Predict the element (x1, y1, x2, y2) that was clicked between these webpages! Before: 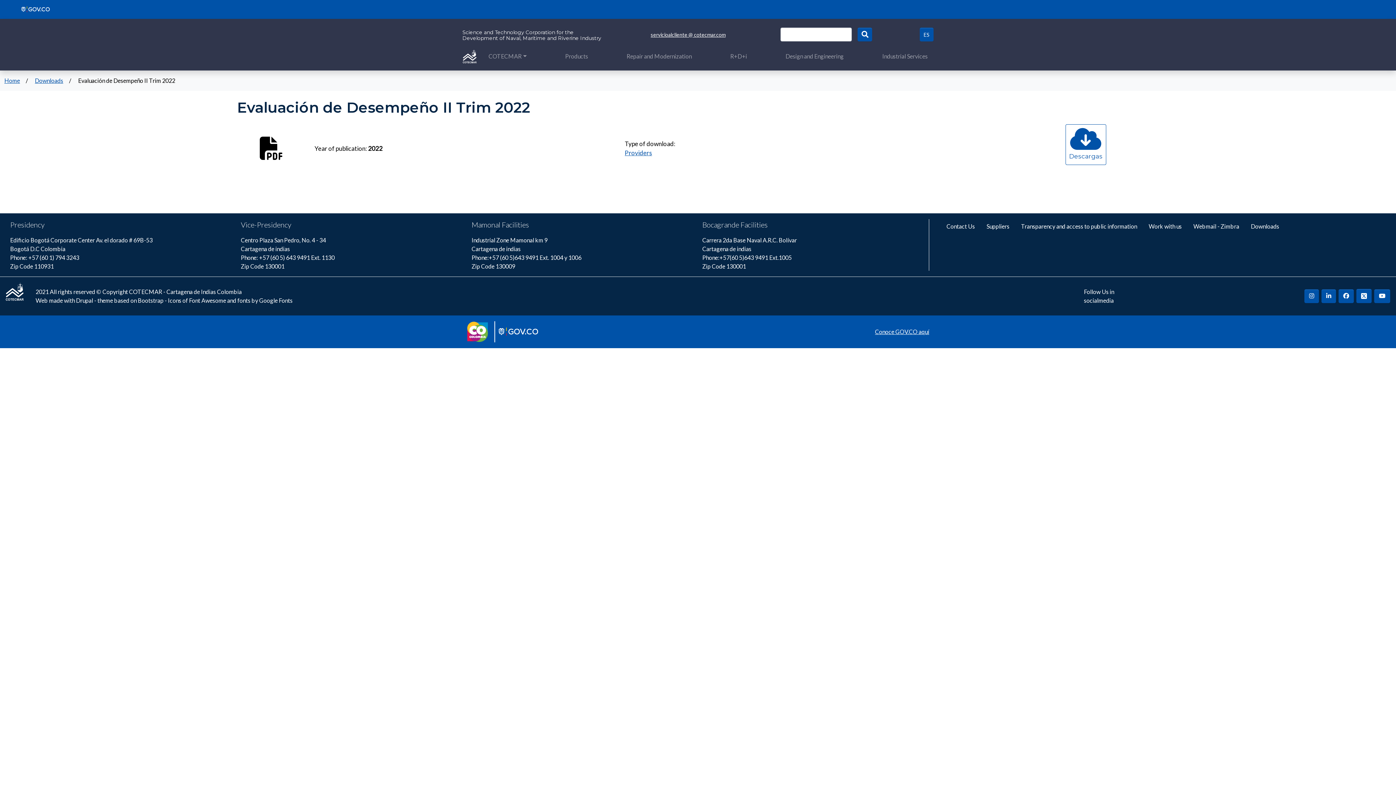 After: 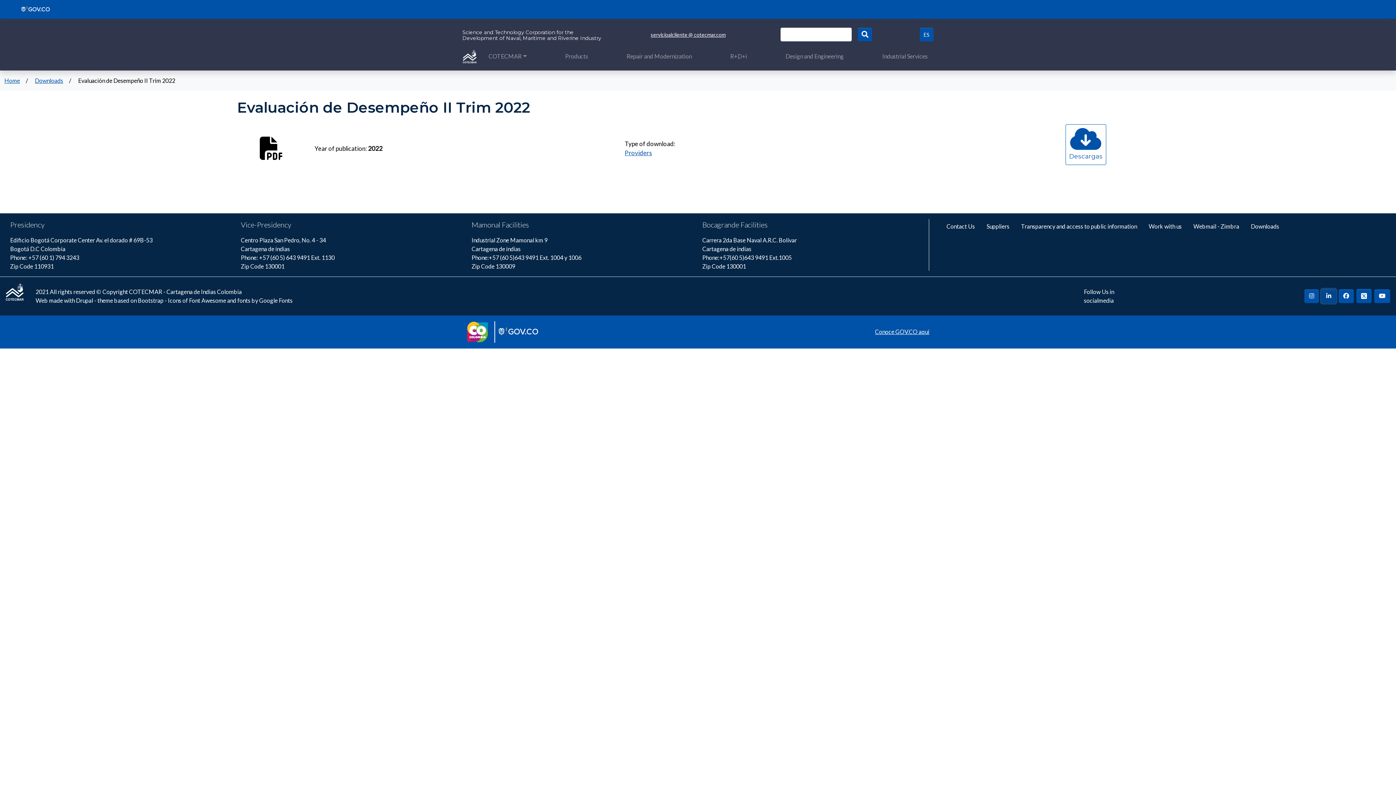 Action: bbox: (1321, 289, 1336, 303)